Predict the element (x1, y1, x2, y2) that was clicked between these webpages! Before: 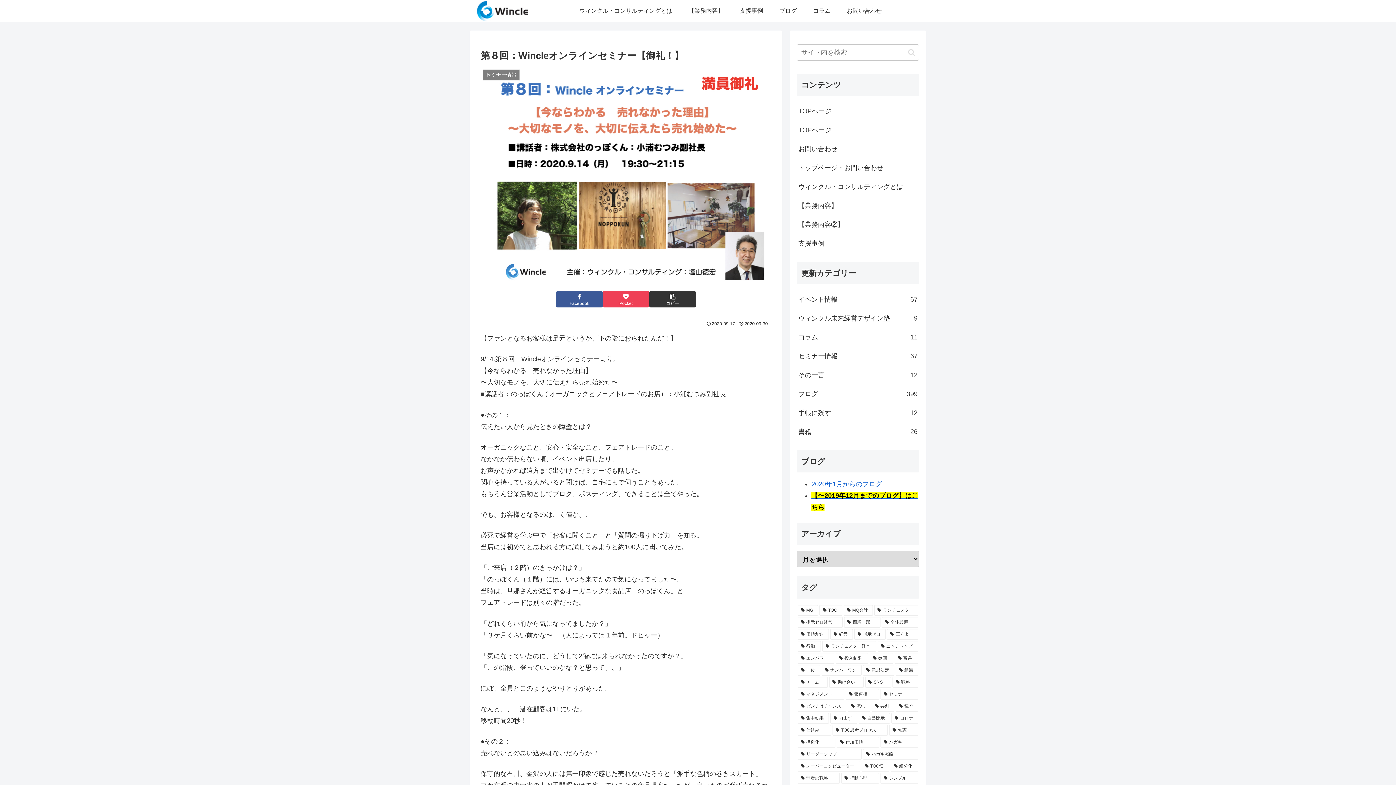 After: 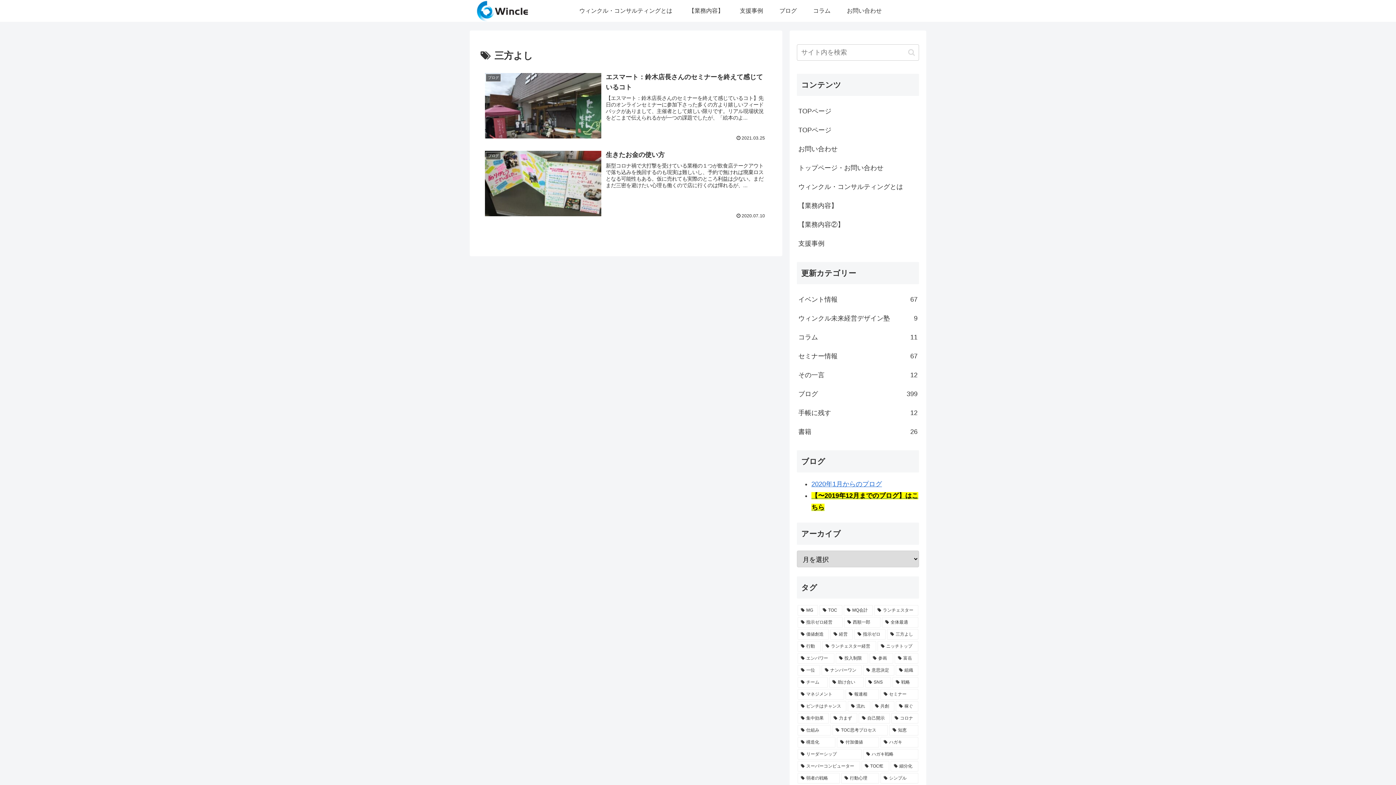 Action: bbox: (887, 629, 918, 639) label: 三方よし (2個の項目)